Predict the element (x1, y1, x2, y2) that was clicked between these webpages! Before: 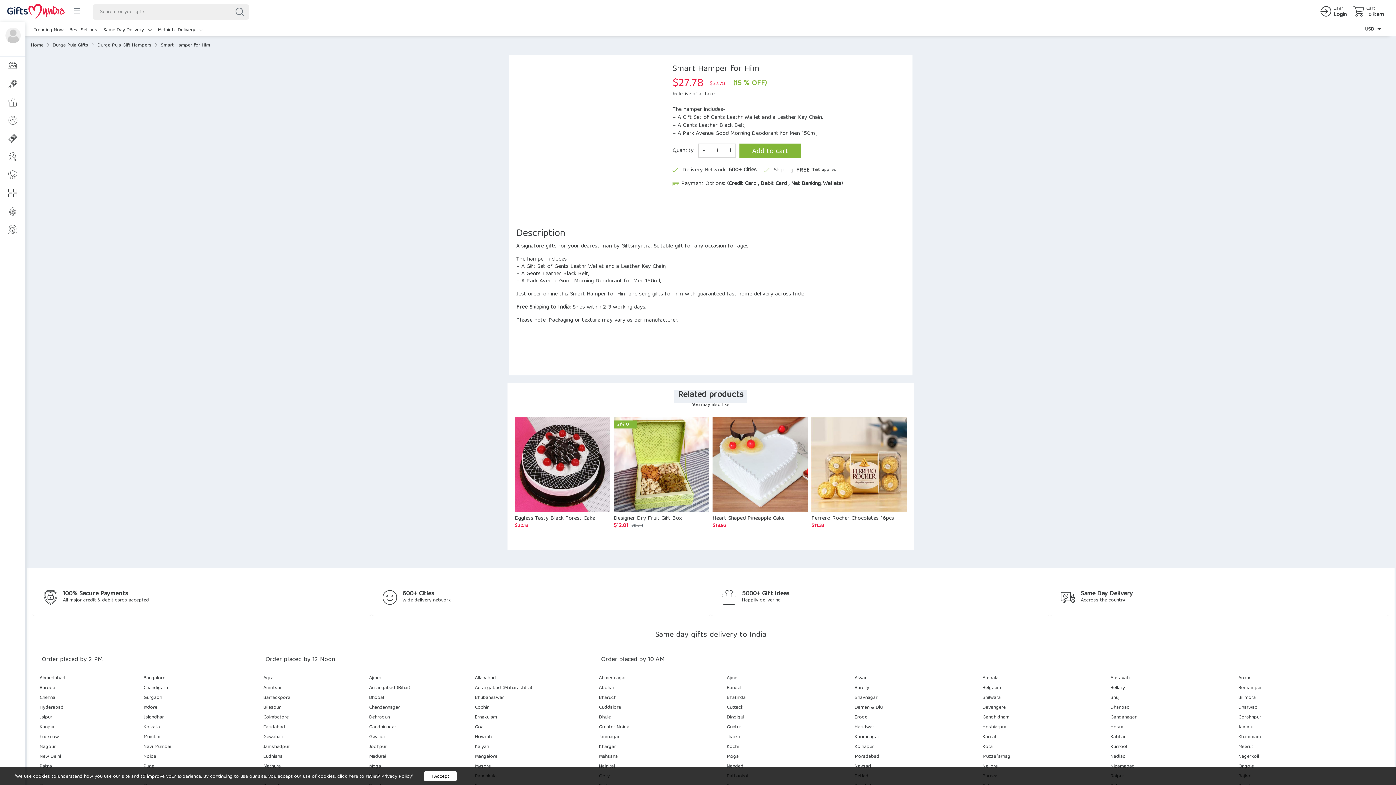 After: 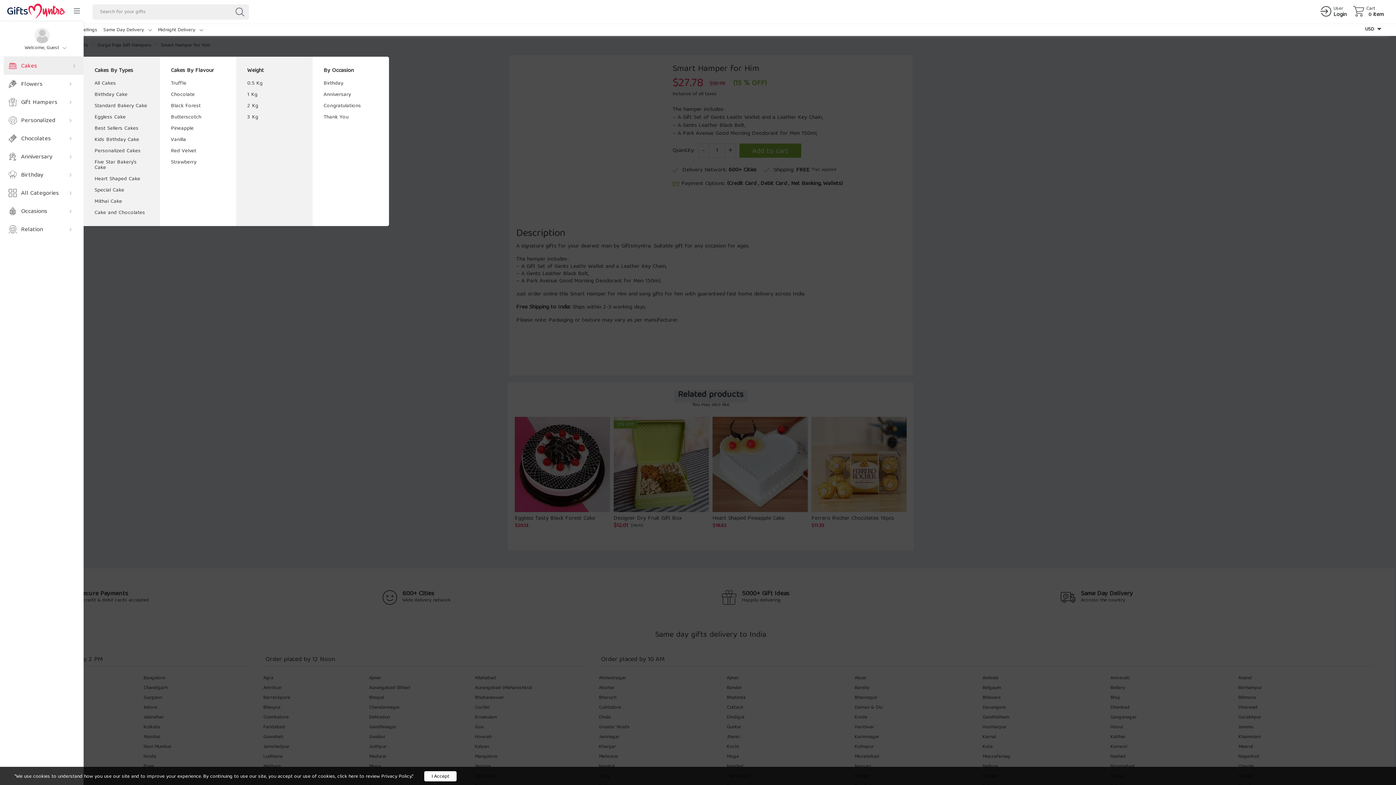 Action: bbox: (3, 56, 21, 74) label: Cakes